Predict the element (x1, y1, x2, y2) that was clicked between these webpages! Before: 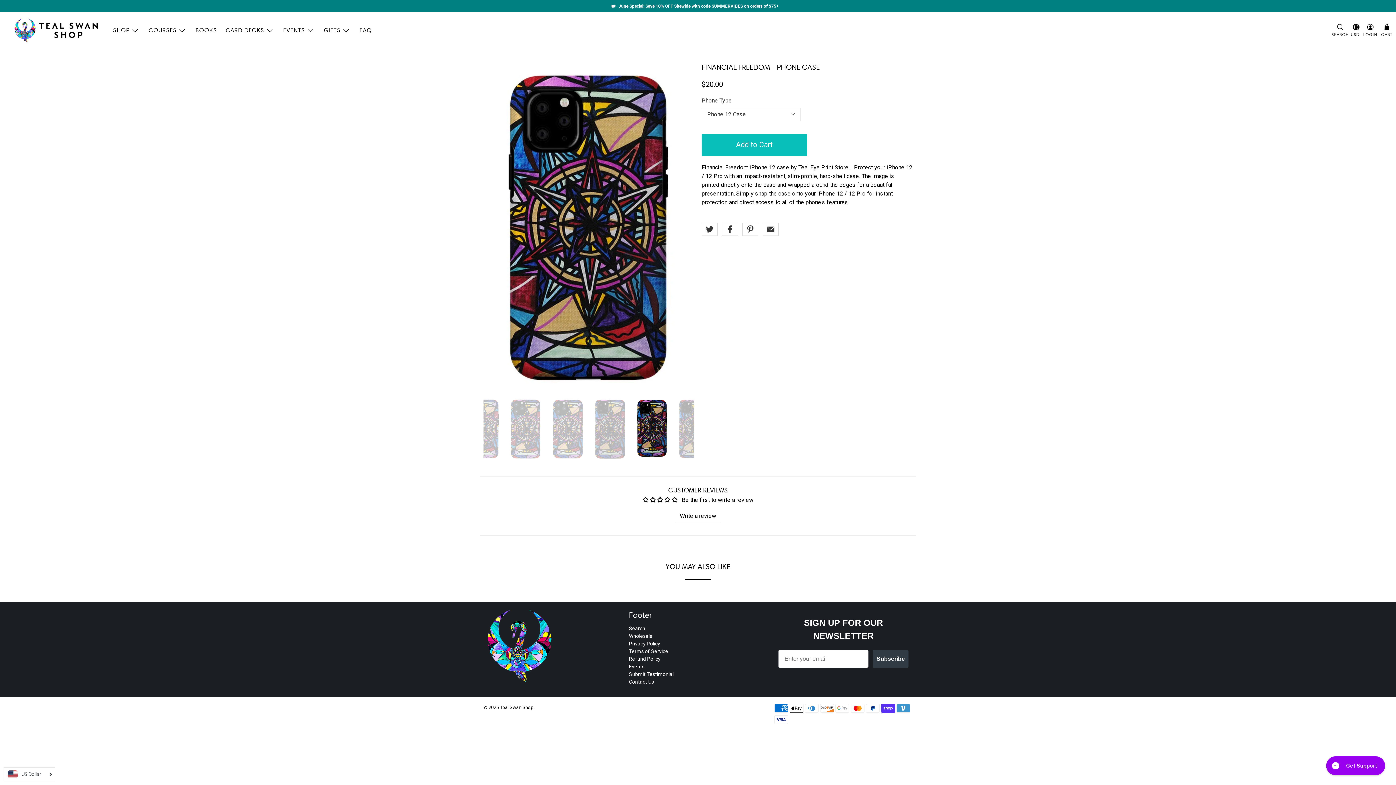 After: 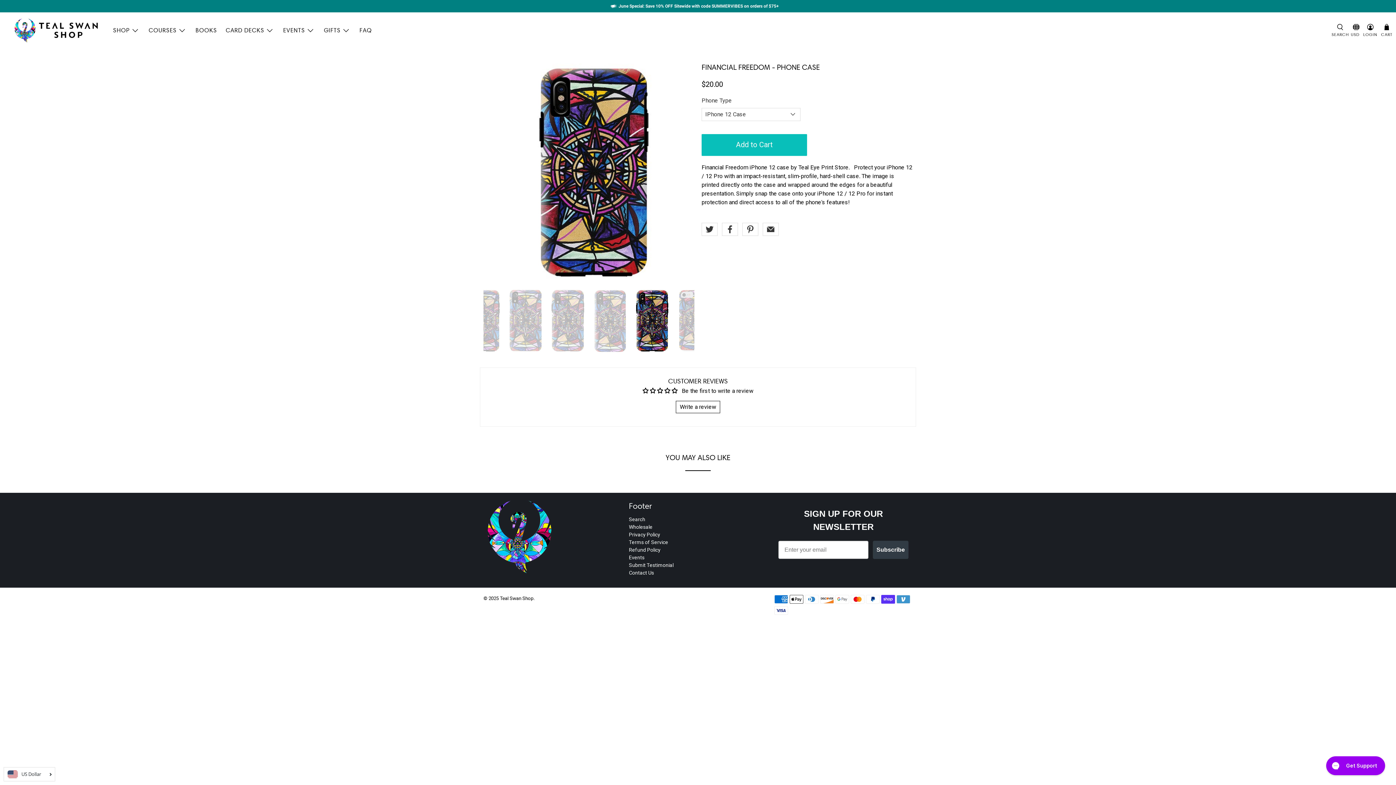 Action: bbox: (657, 497, 664, 502)